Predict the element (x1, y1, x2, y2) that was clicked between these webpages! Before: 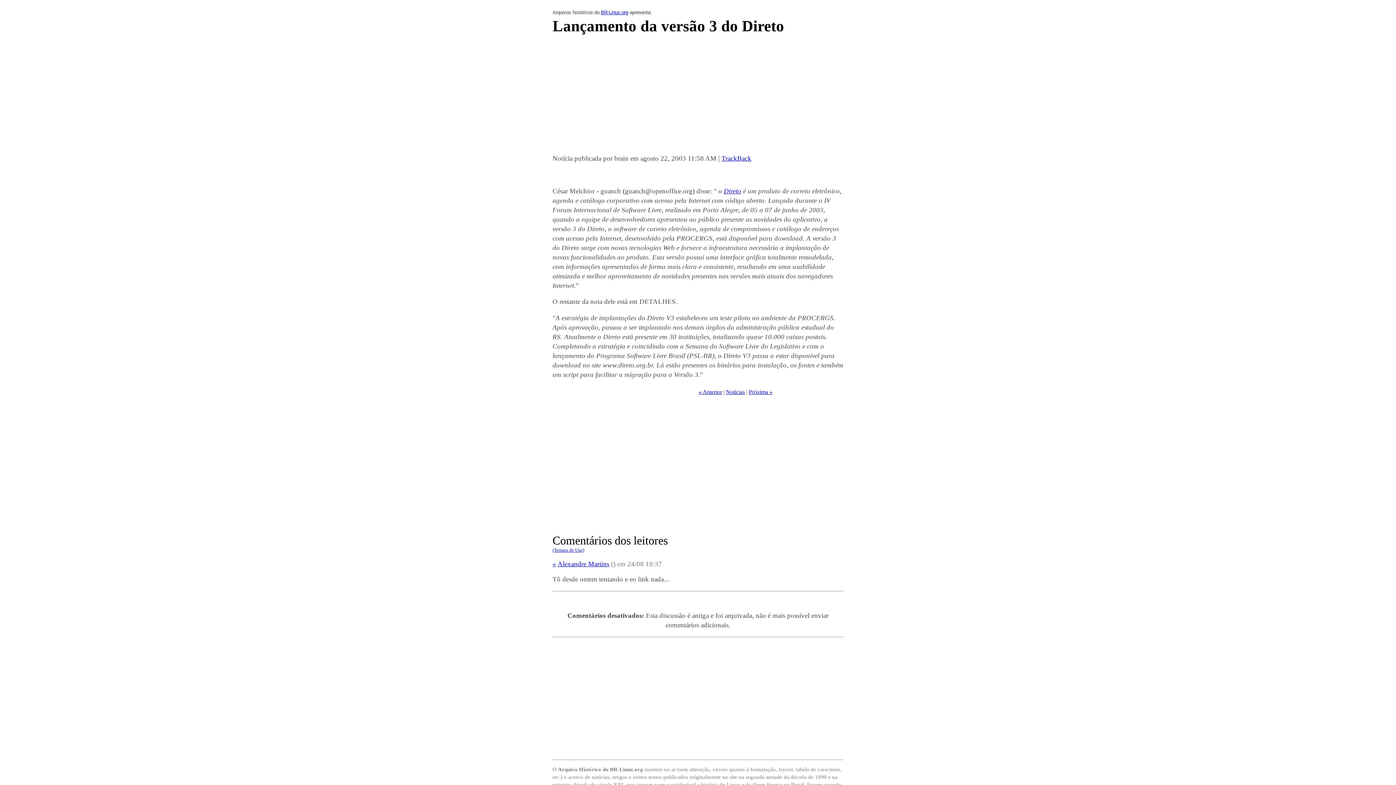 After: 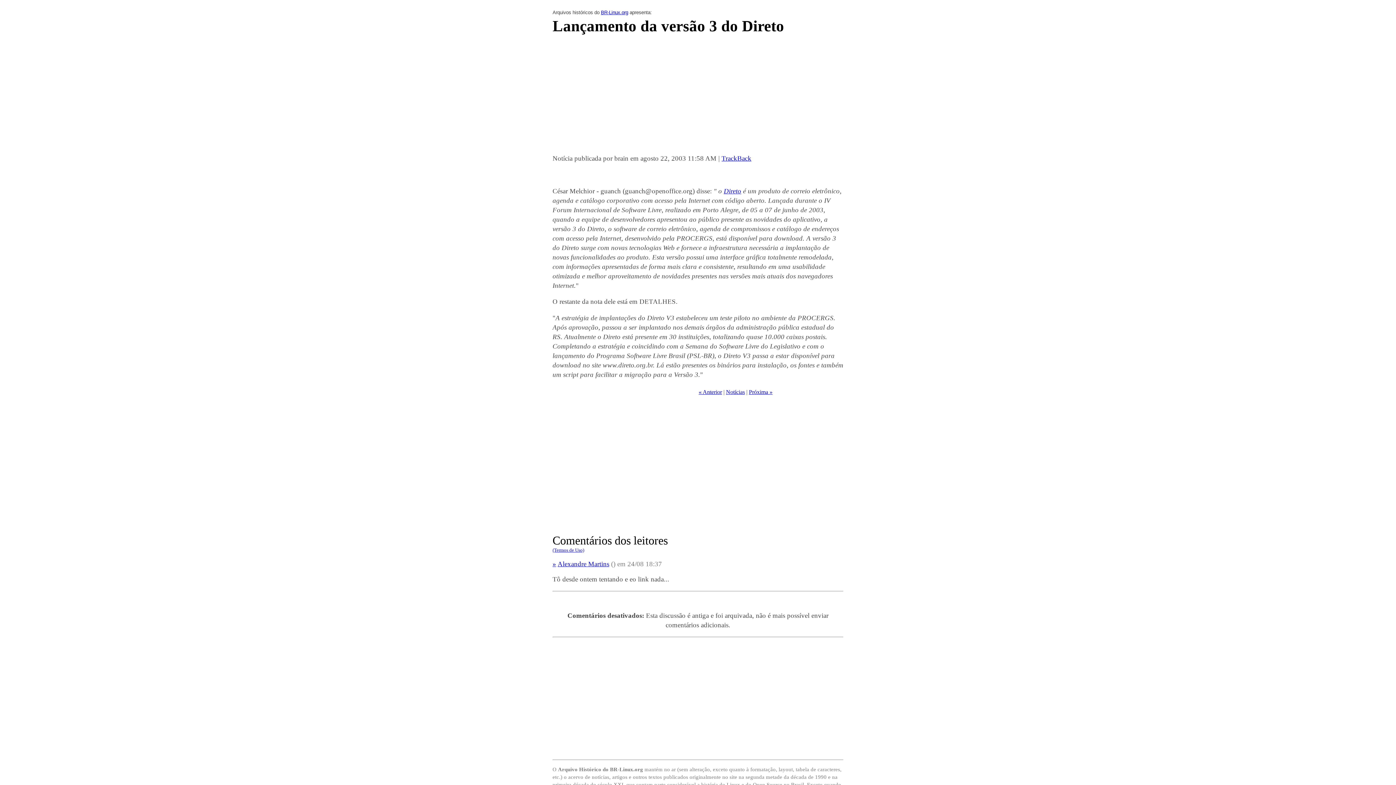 Action: label: (Termos de Uso) bbox: (552, 547, 584, 553)